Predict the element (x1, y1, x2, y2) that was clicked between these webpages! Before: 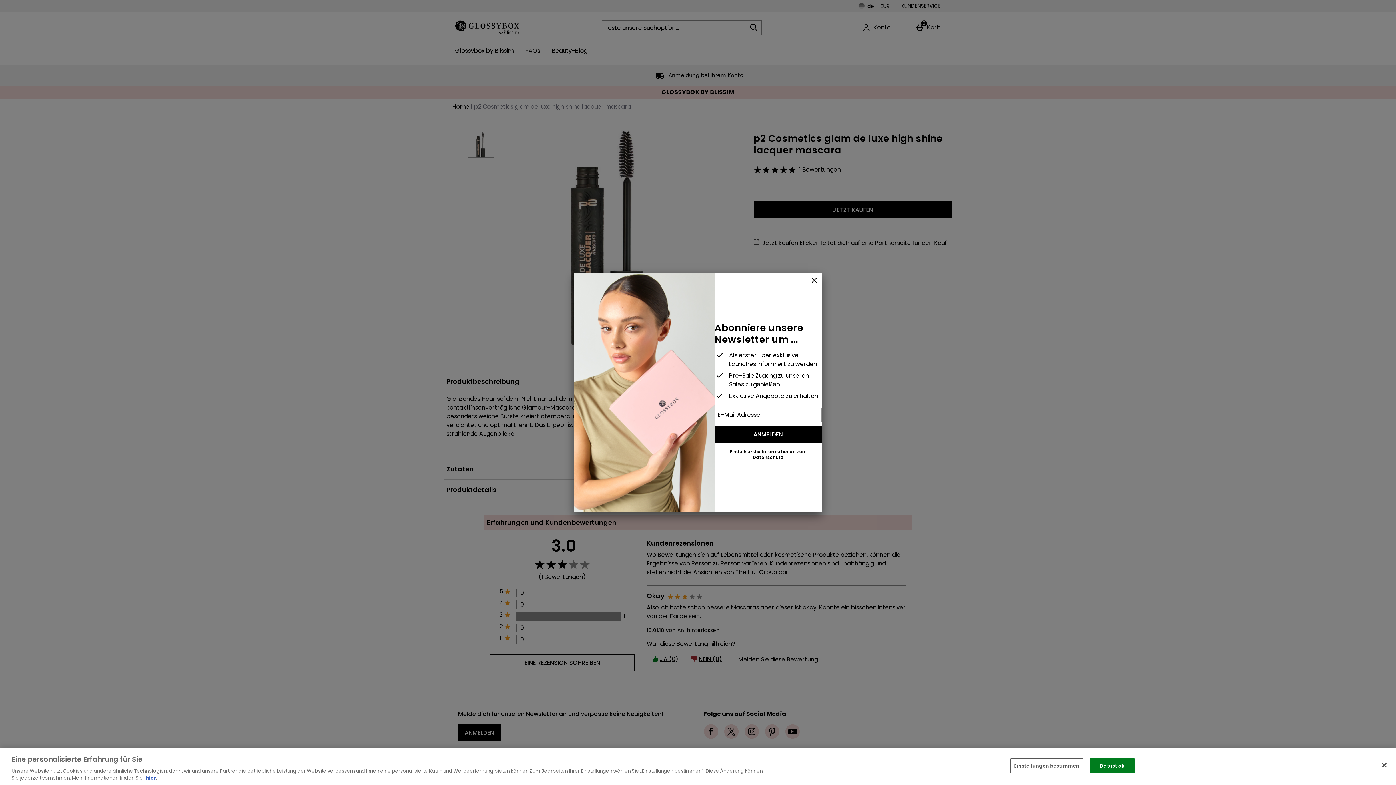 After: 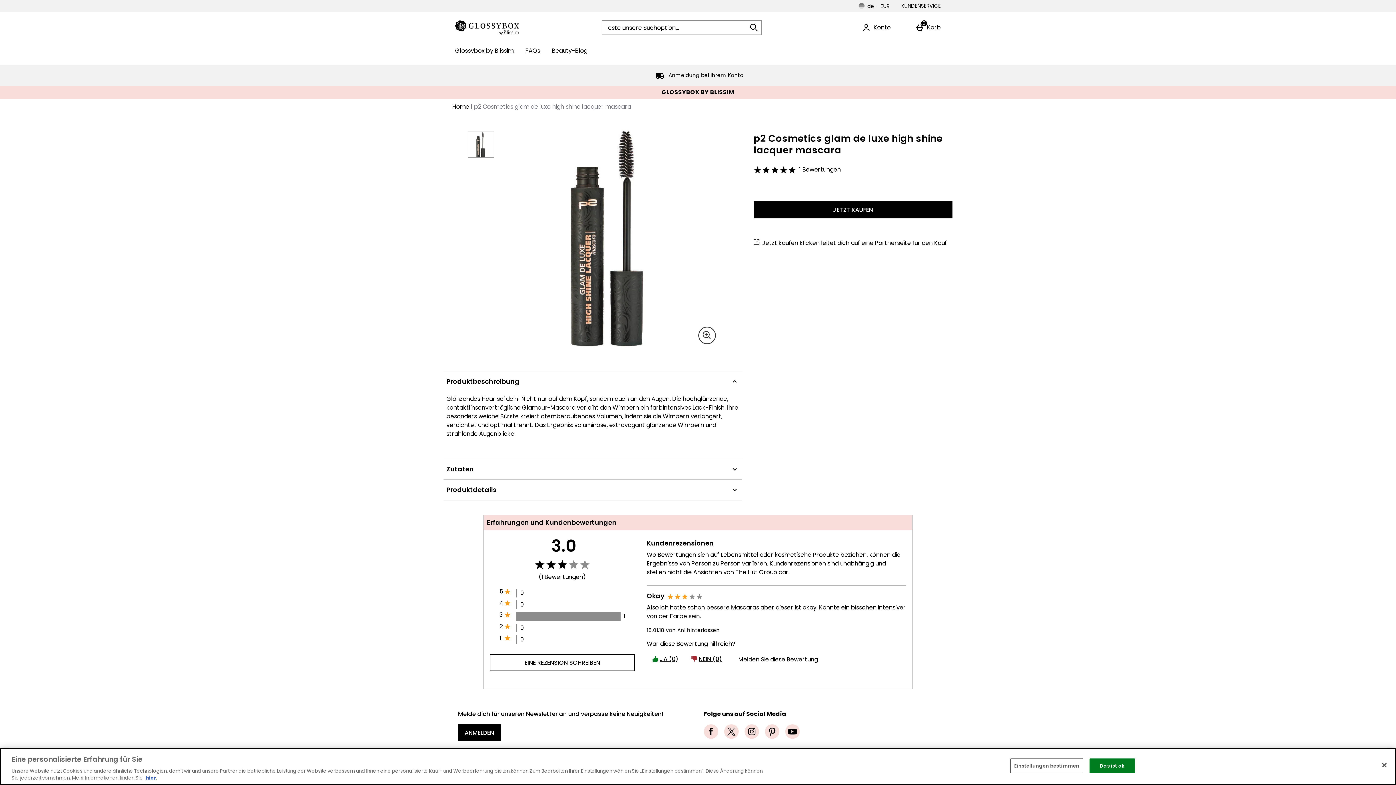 Action: label: schliessen bbox: (807, 273, 821, 288)